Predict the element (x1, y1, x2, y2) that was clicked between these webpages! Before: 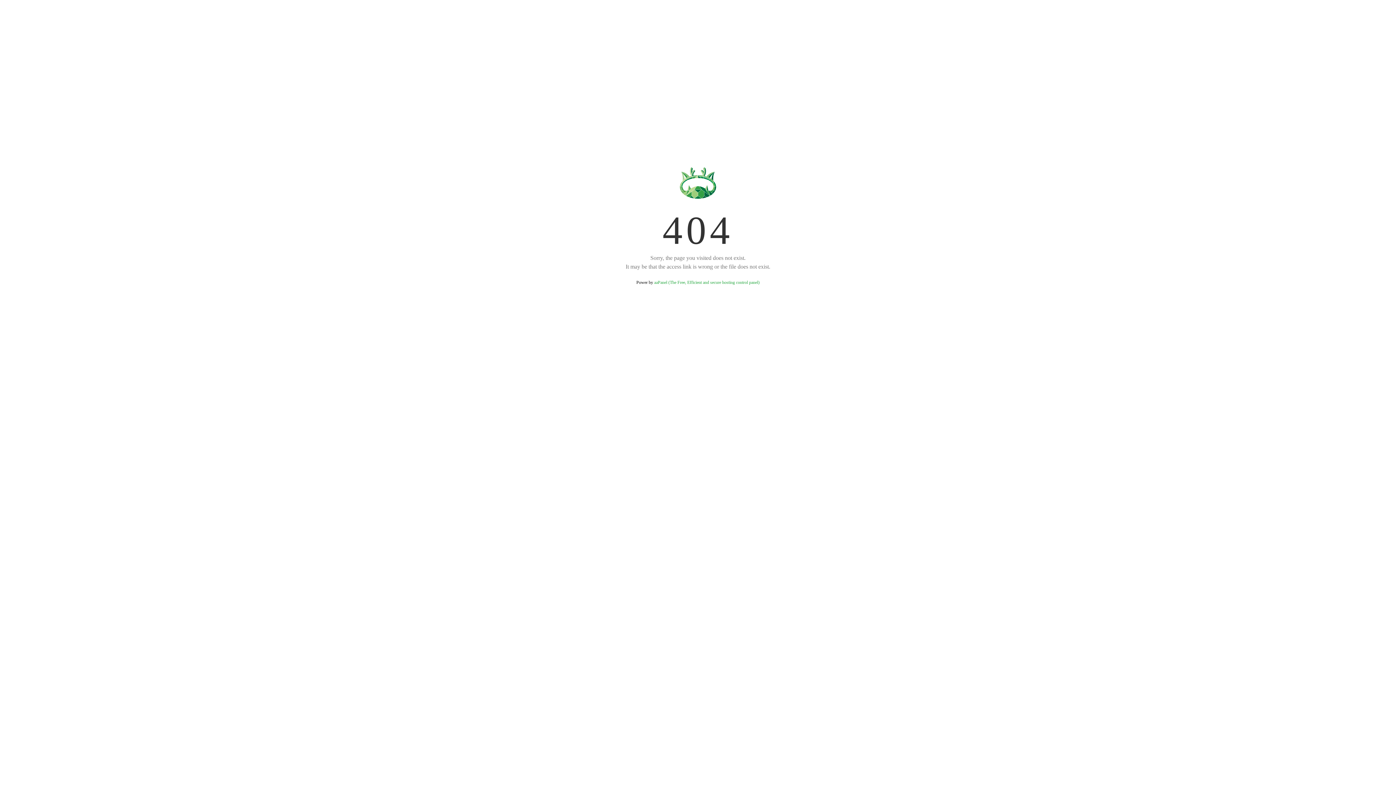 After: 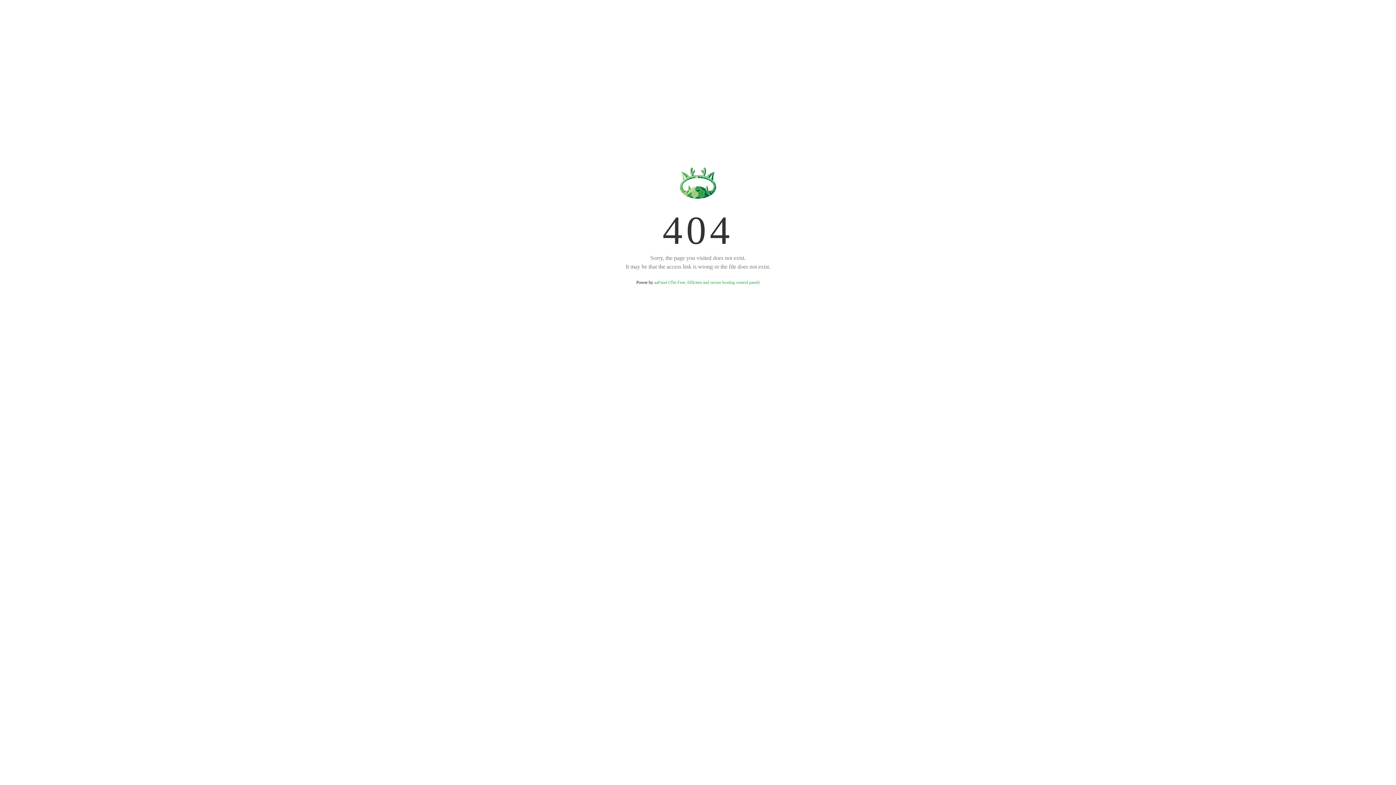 Action: label: aaPanel (The Free, Efficient and secure hosting control panel) bbox: (654, 280, 759, 285)